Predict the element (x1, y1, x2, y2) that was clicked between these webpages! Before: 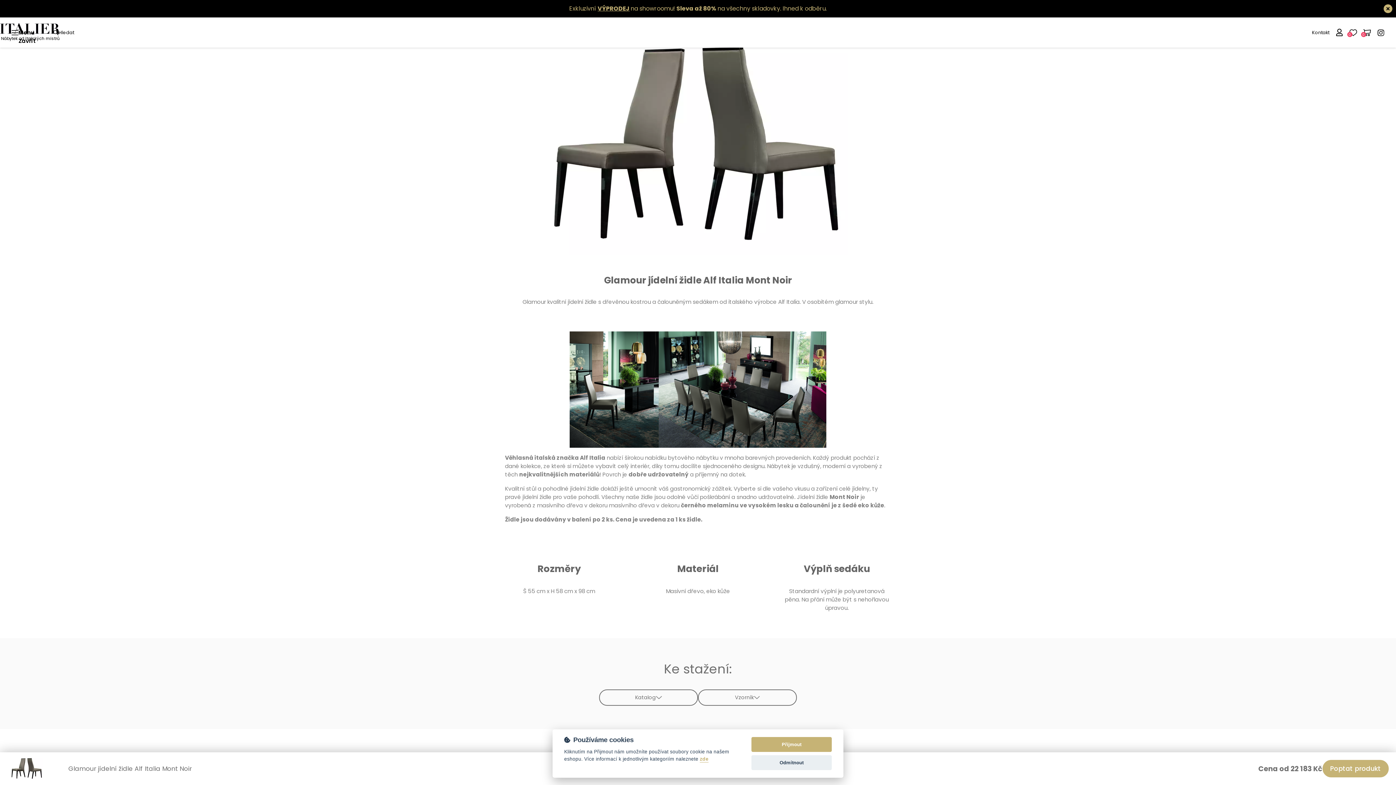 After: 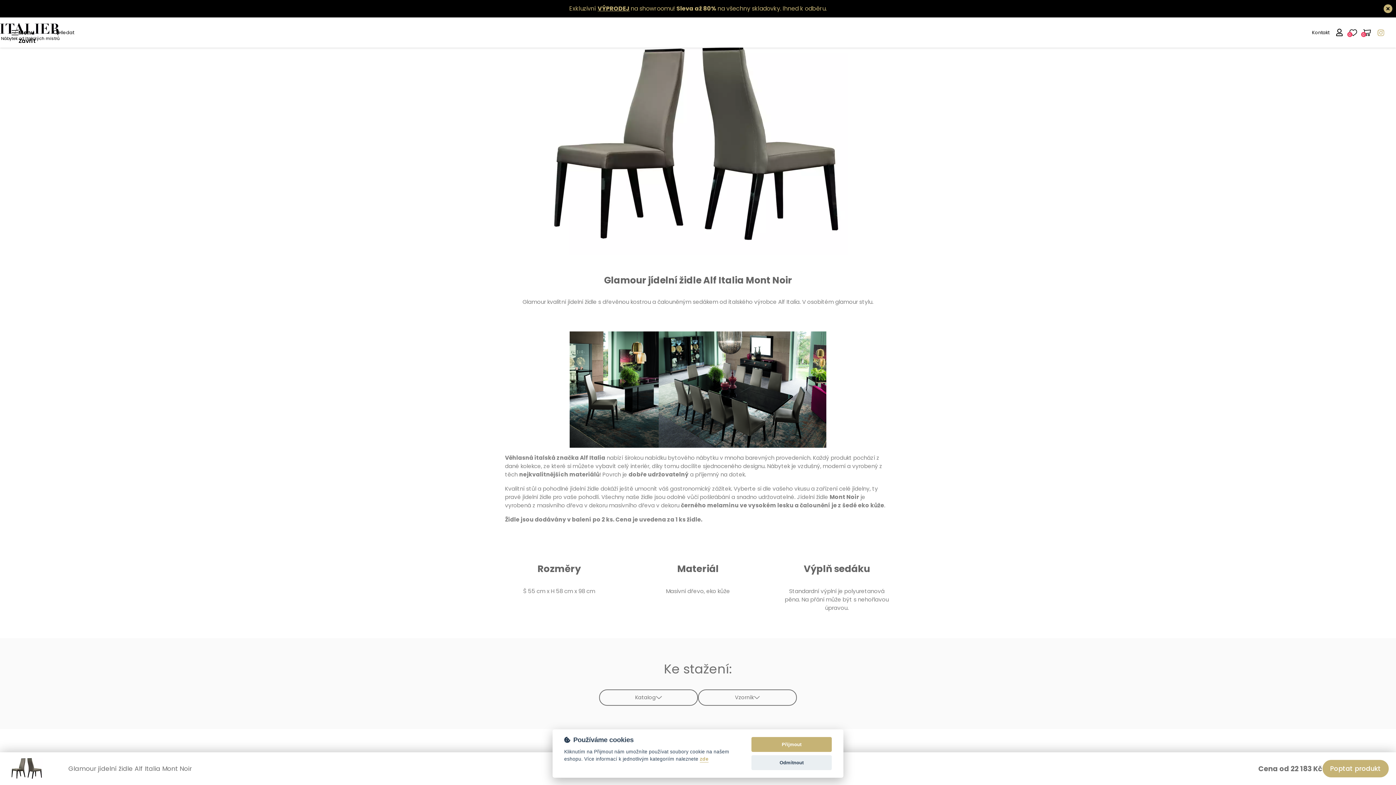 Action: bbox: (1375, 28, 1387, 37)